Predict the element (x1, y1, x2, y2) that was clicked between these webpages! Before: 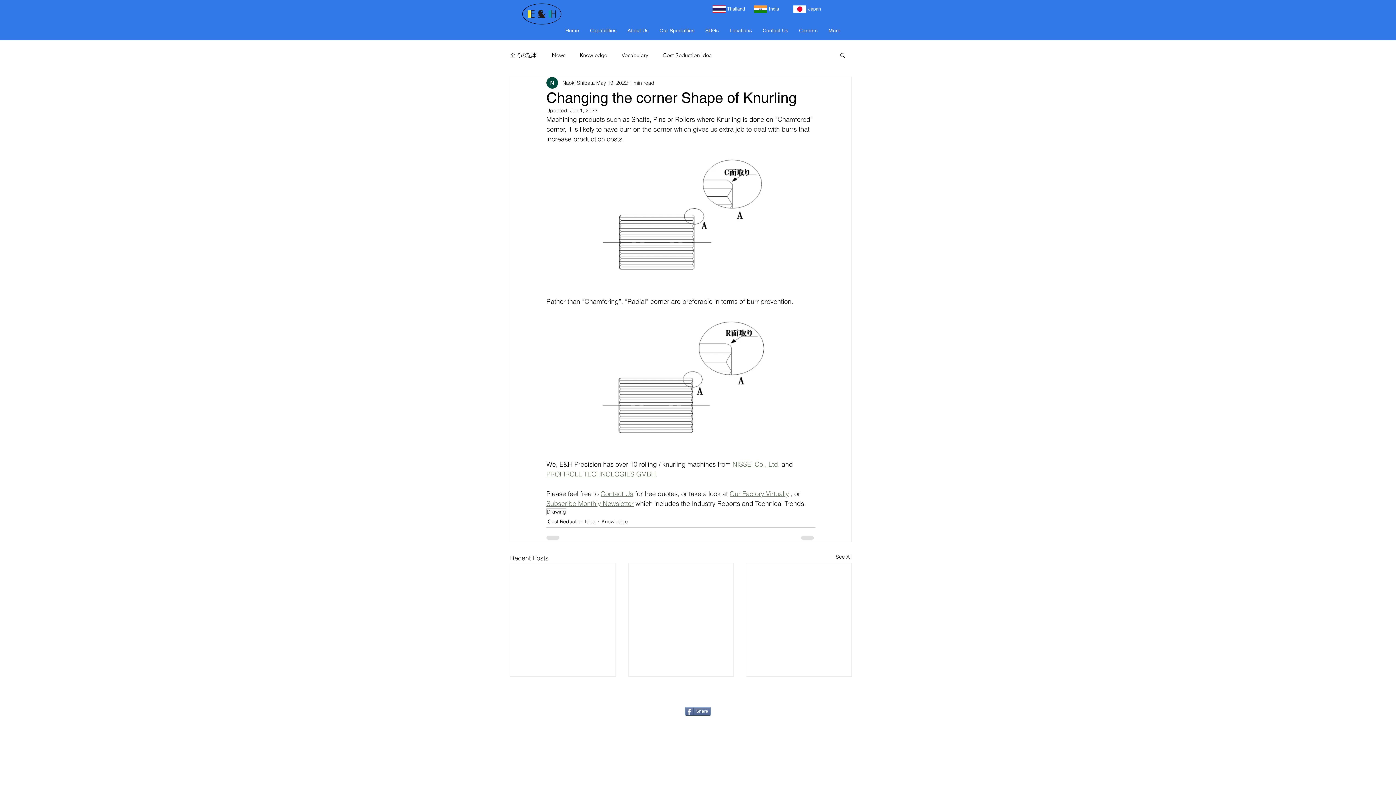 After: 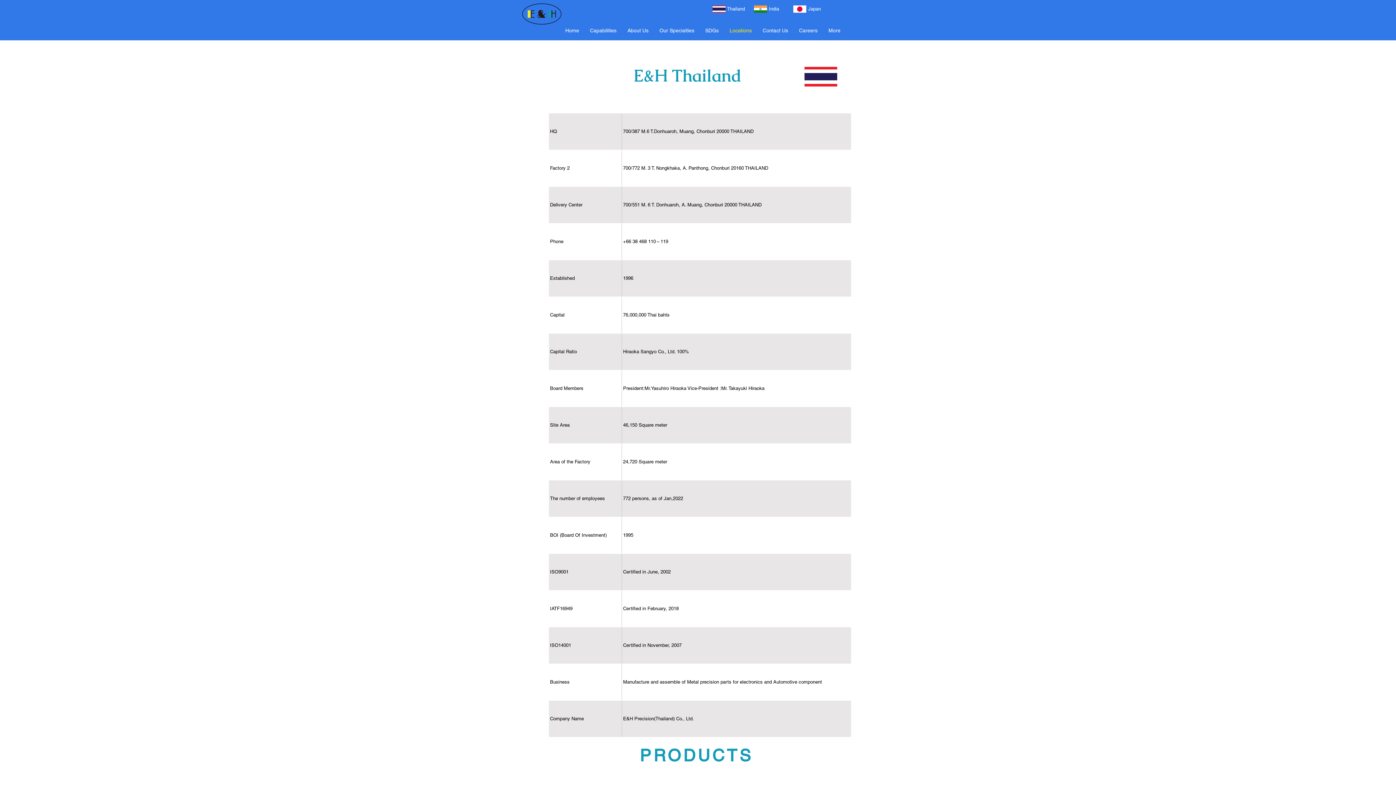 Action: bbox: (712, 5, 725, 12)